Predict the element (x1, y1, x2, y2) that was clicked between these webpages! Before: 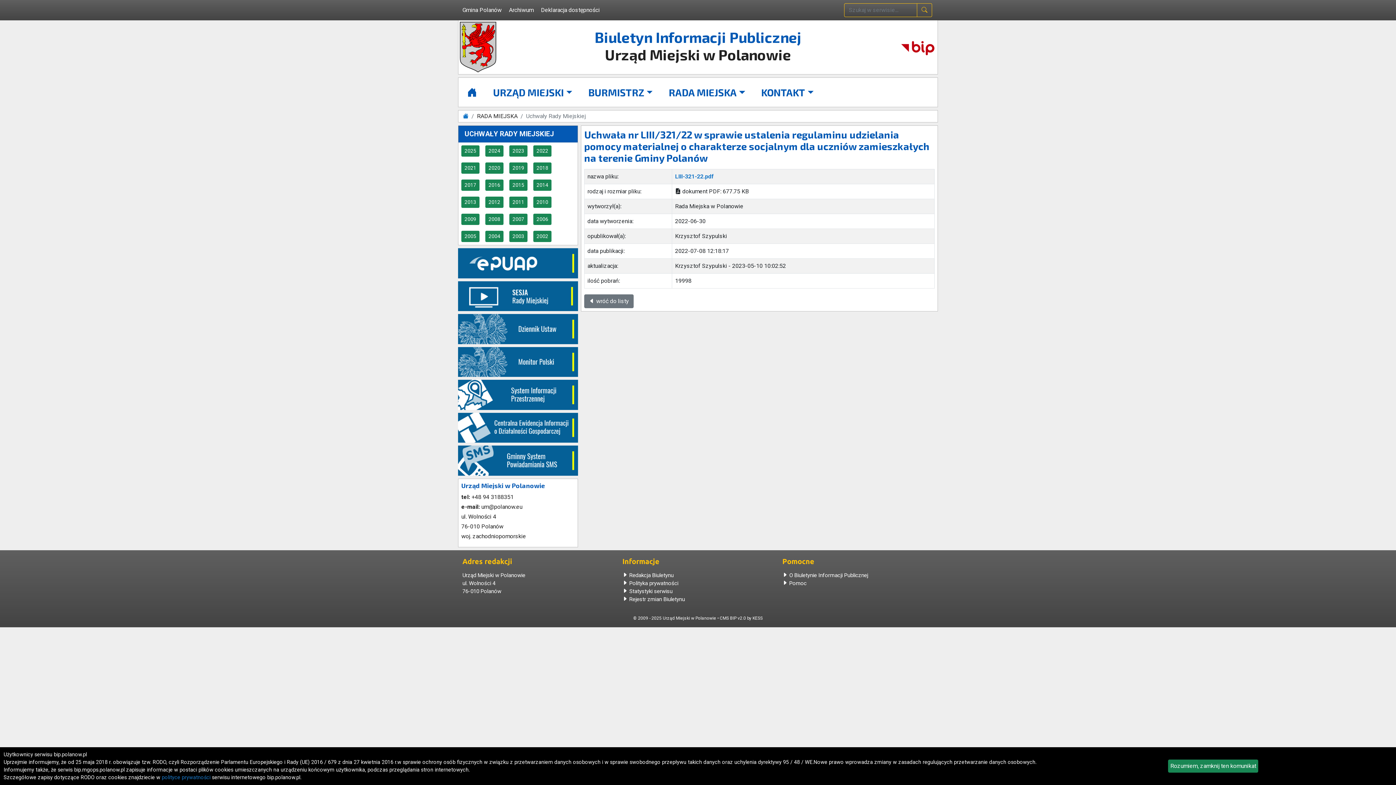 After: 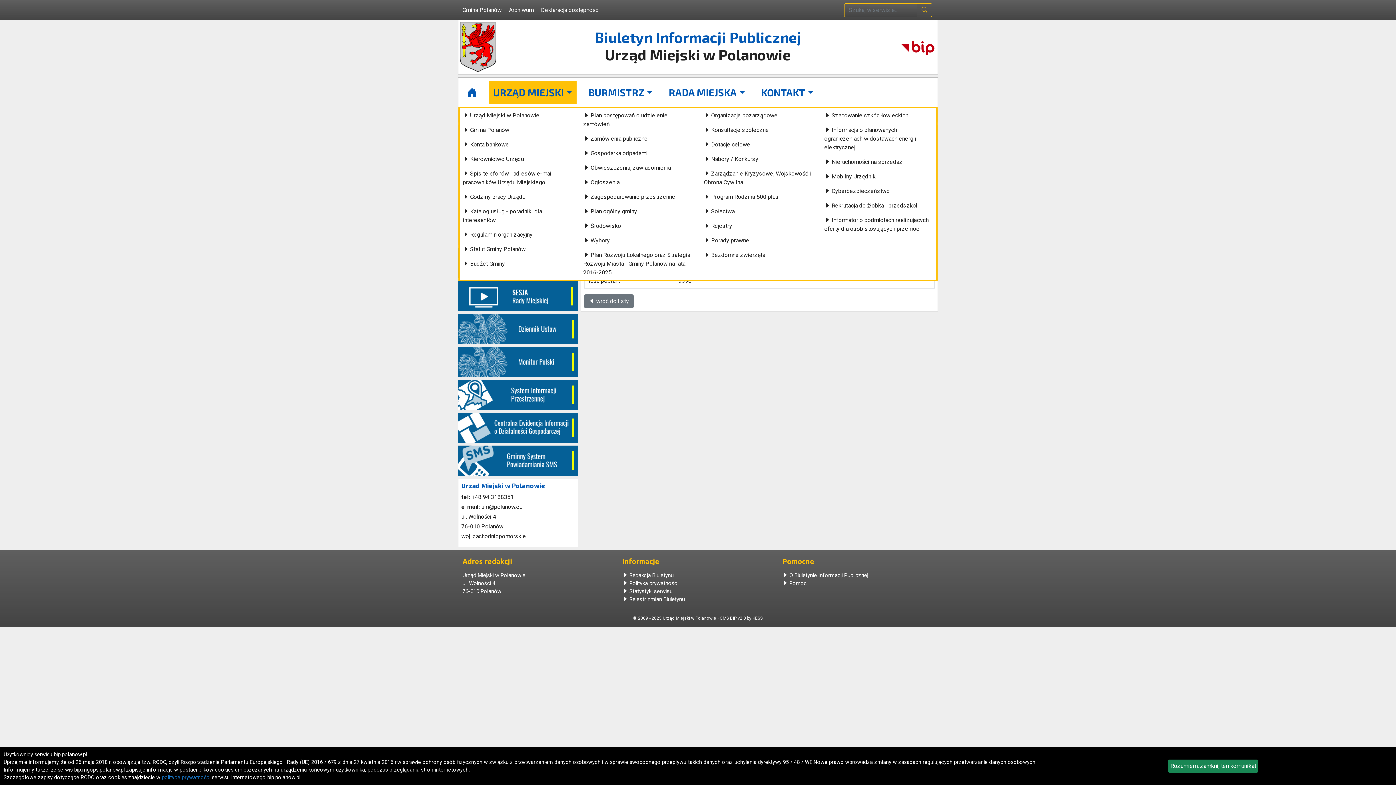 Action: bbox: (488, 80, 576, 104) label: Urząd Miejski